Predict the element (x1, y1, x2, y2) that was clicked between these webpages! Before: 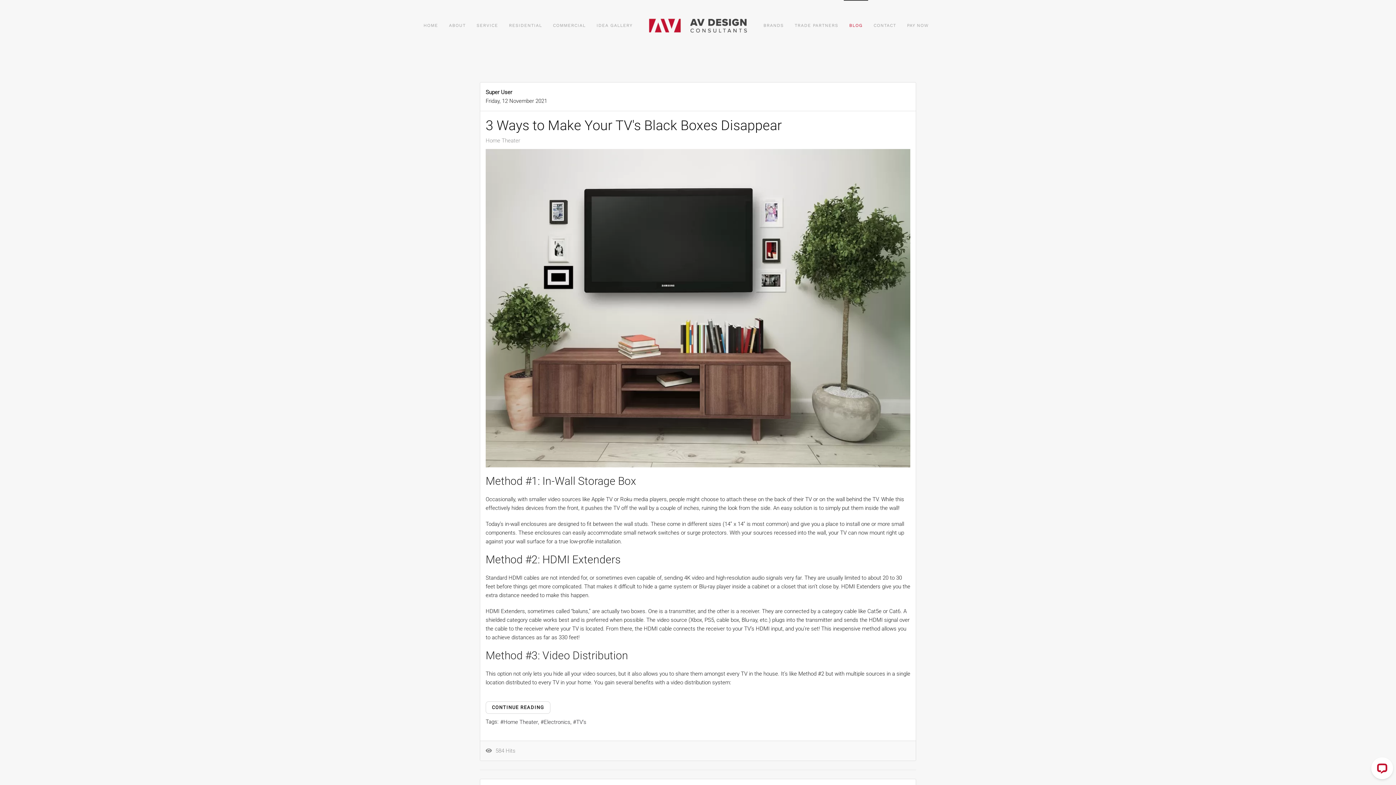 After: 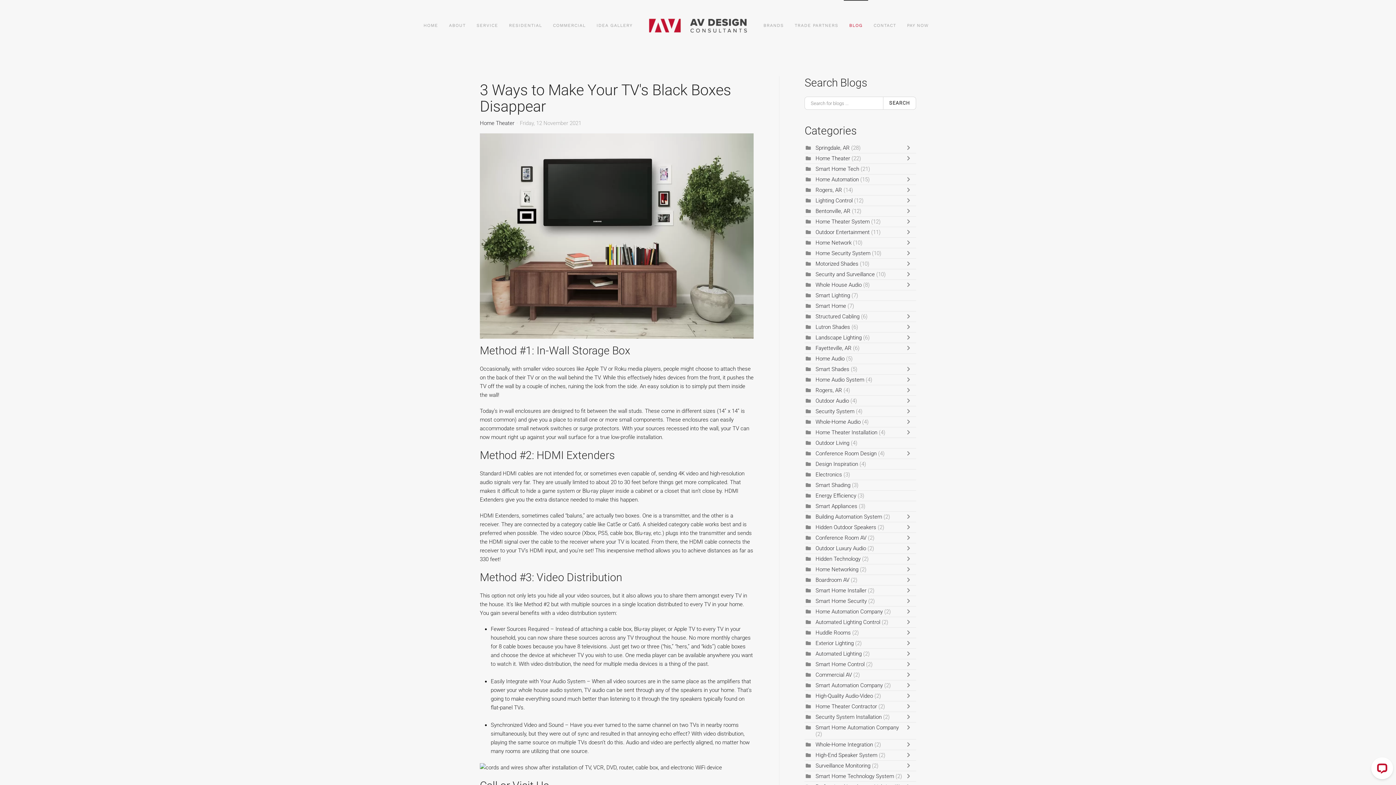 Action: bbox: (485, 701, 550, 714) label: Continue reading: 3 Ways to Make Your TV's Black Boxes Disappear